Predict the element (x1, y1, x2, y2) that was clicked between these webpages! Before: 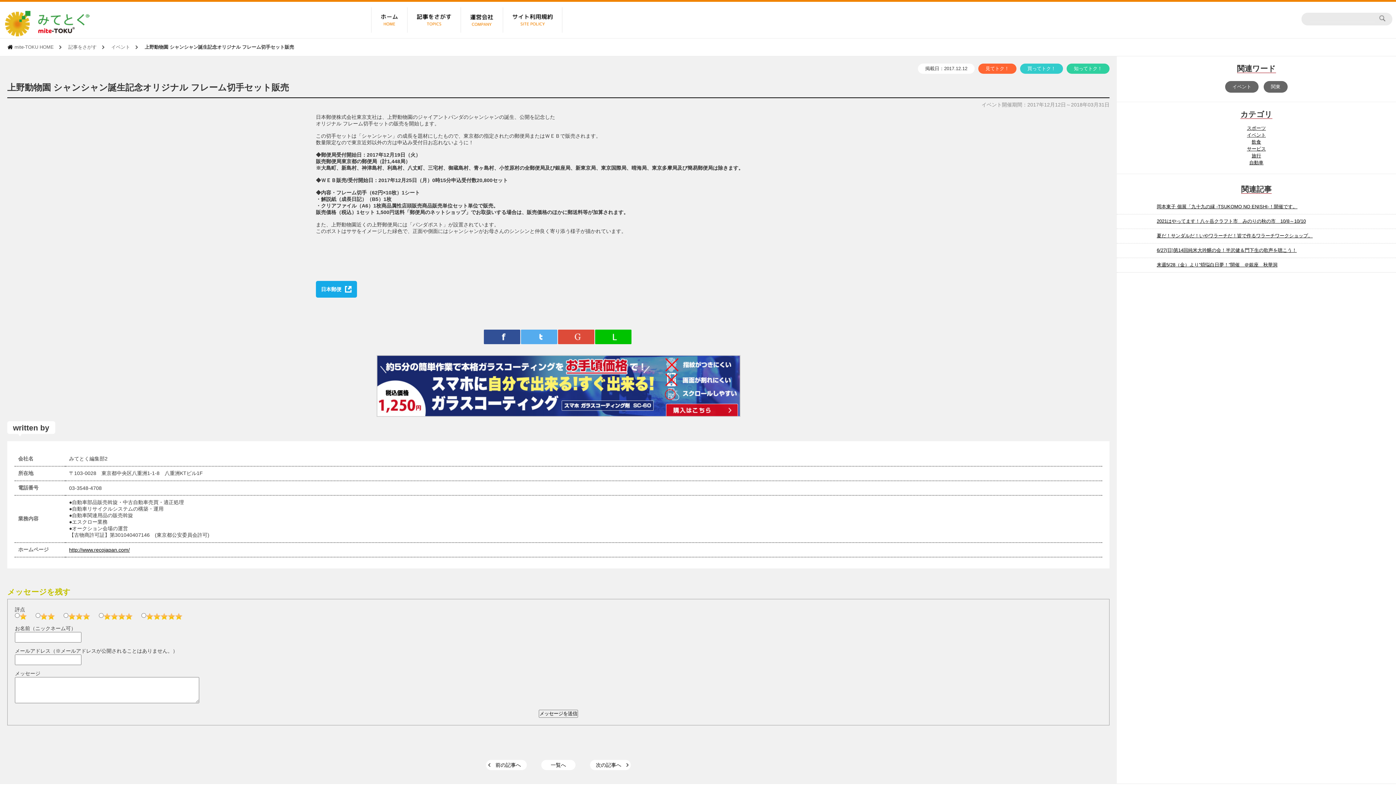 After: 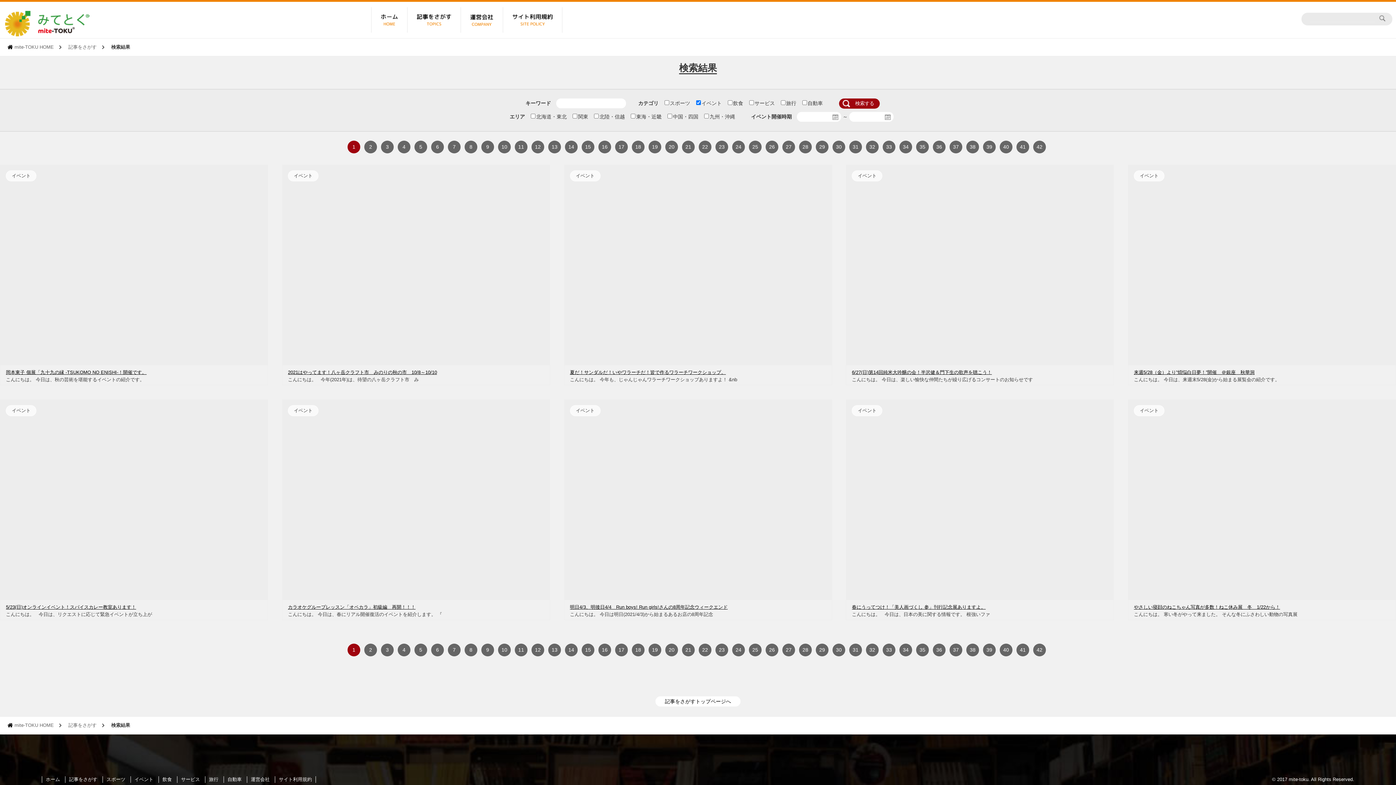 Action: bbox: (111, 44, 130, 49) label: イベント